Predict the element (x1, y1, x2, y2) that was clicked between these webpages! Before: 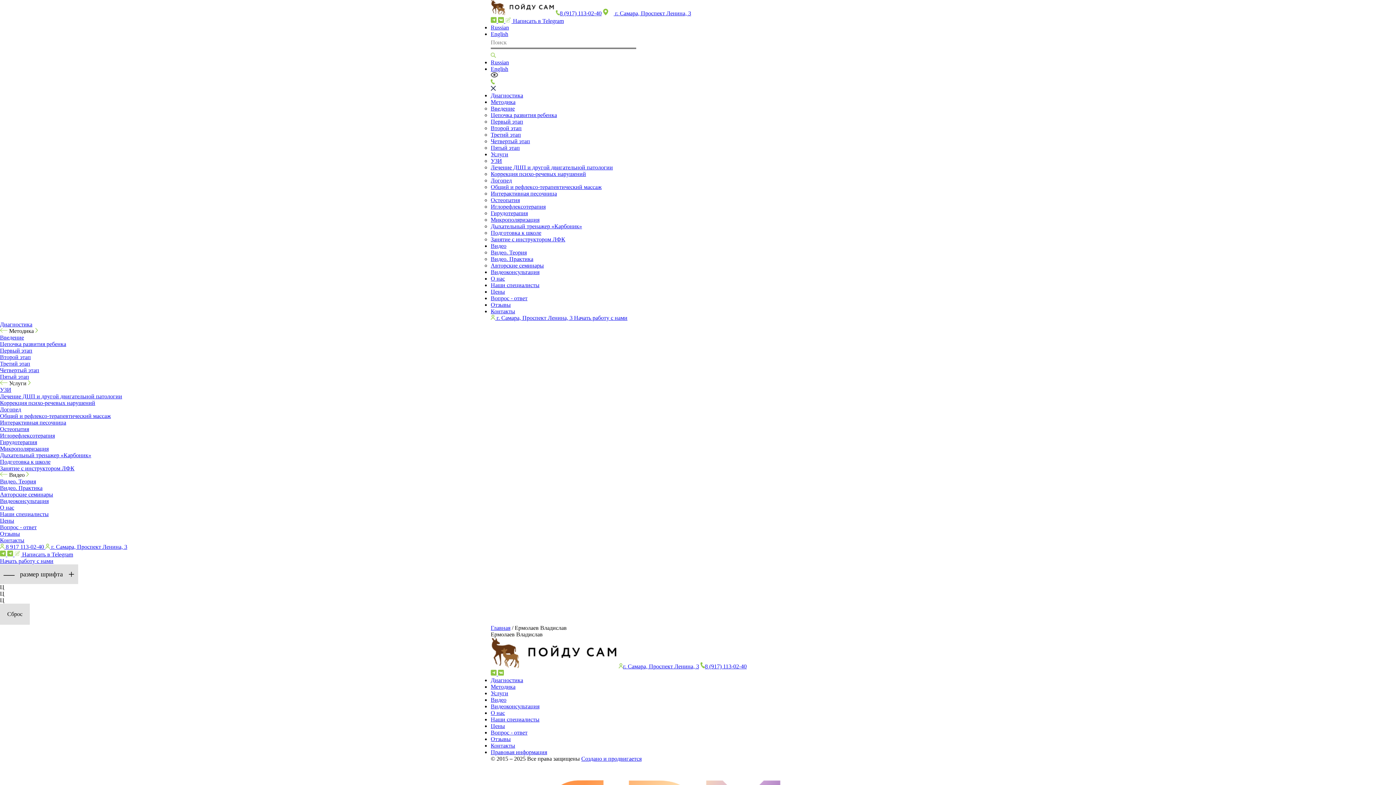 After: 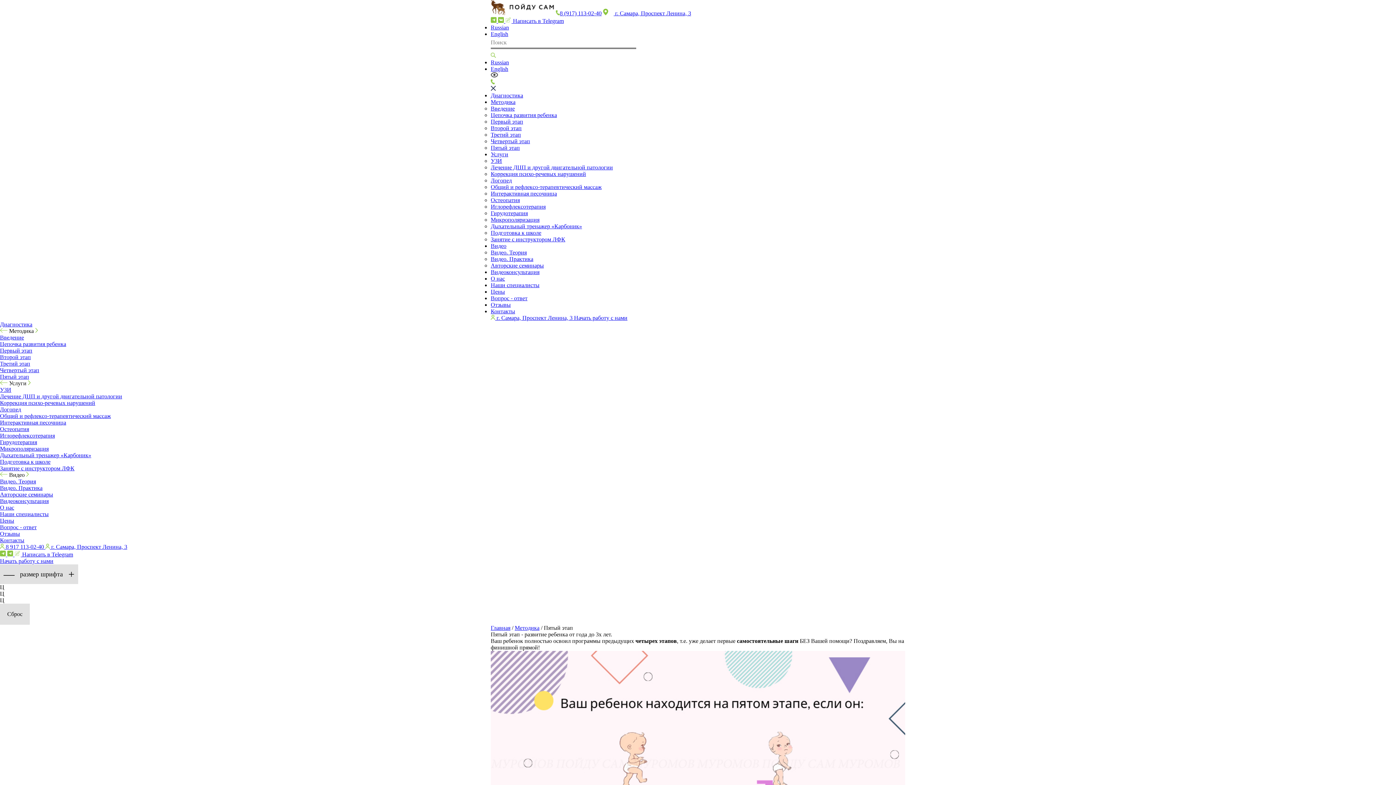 Action: bbox: (490, 144, 520, 150) label: Пятый этап